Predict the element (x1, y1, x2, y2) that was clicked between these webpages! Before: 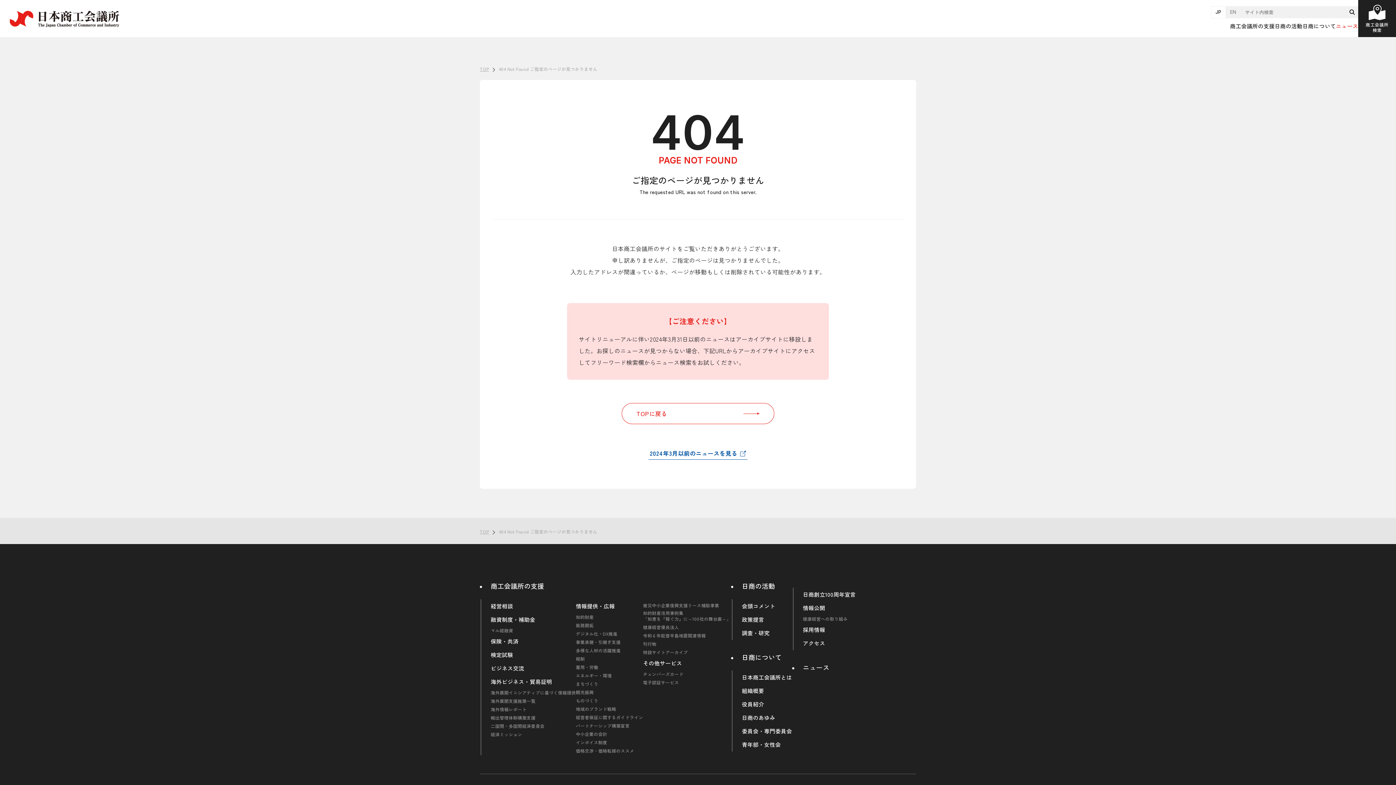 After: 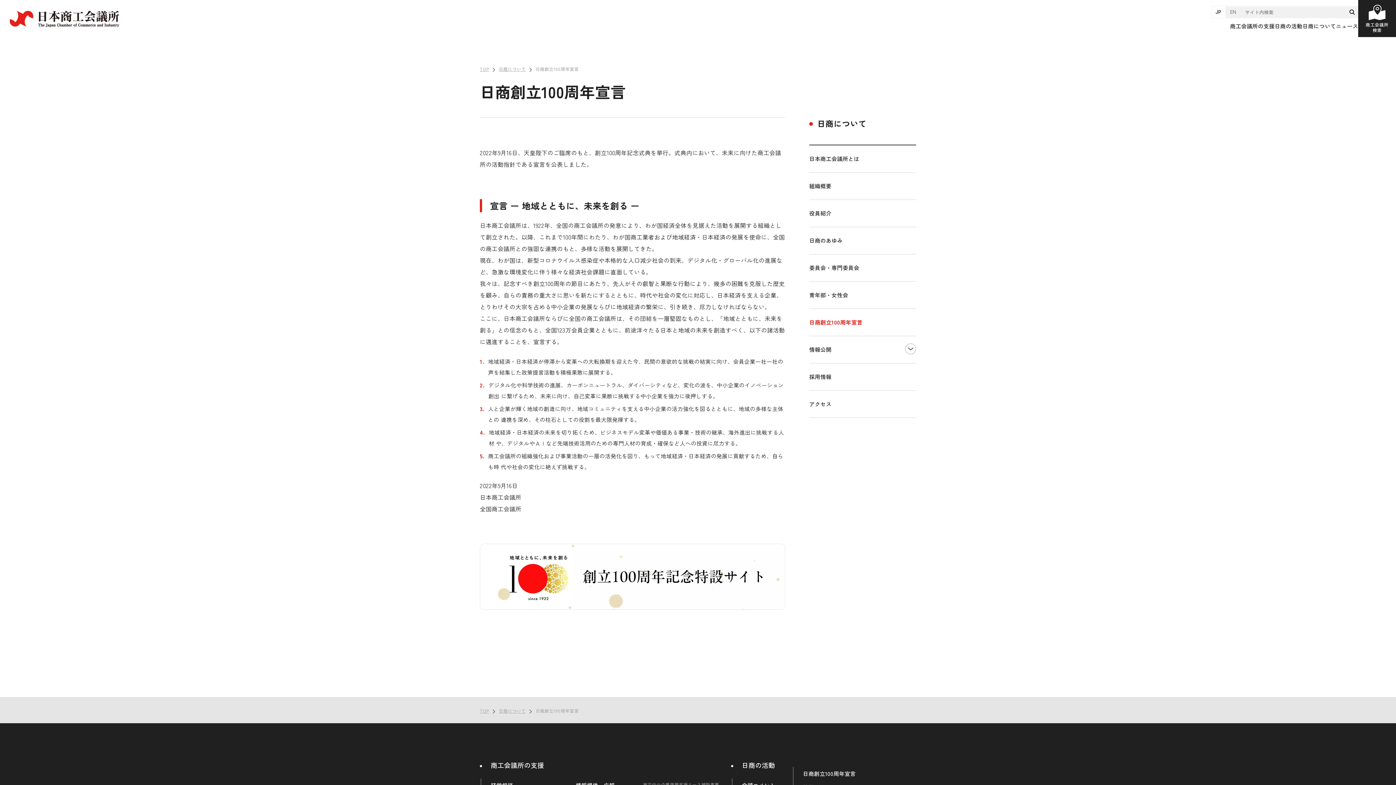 Action: bbox: (803, 591, 856, 598) label: 日商創立100周年宣言